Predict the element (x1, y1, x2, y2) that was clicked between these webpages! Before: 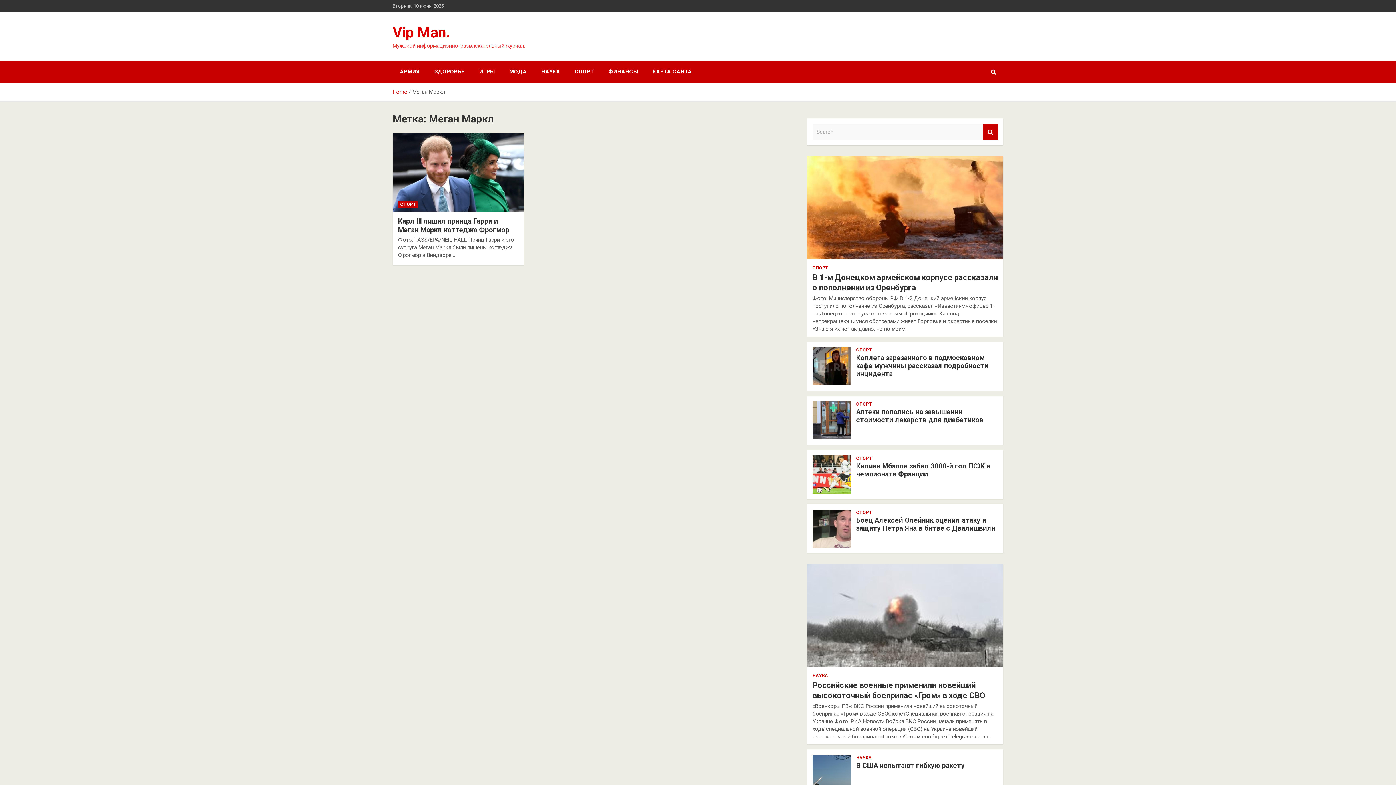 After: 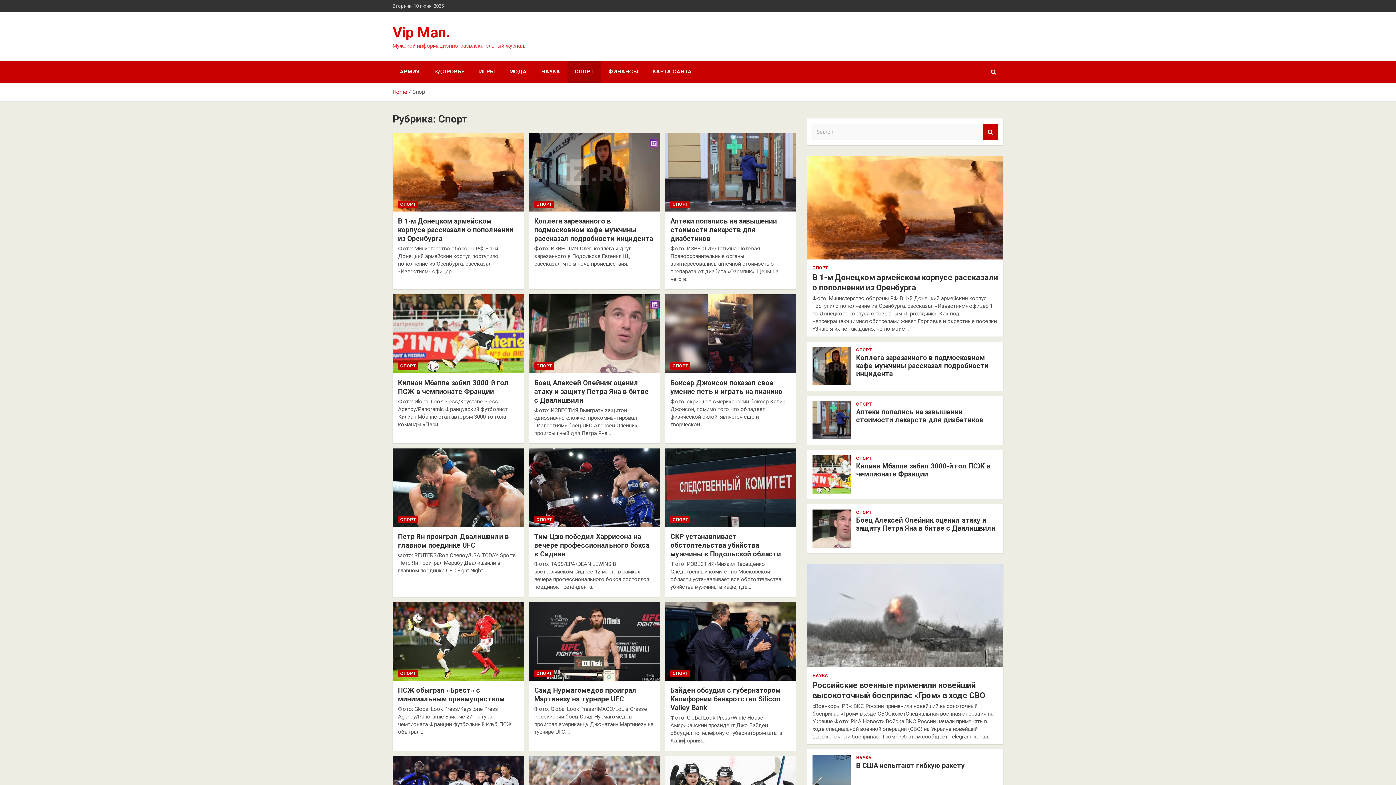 Action: label: СПОРТ bbox: (856, 509, 872, 515)